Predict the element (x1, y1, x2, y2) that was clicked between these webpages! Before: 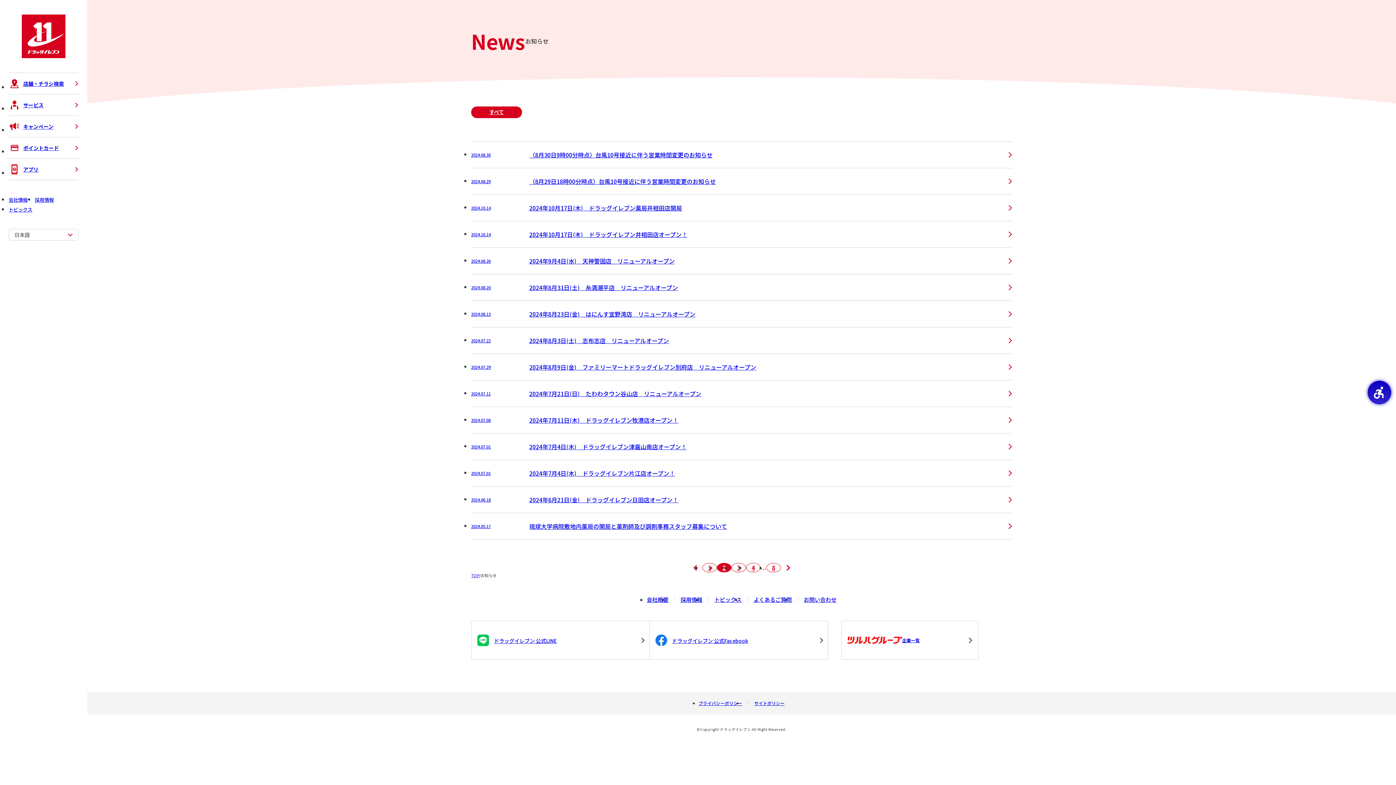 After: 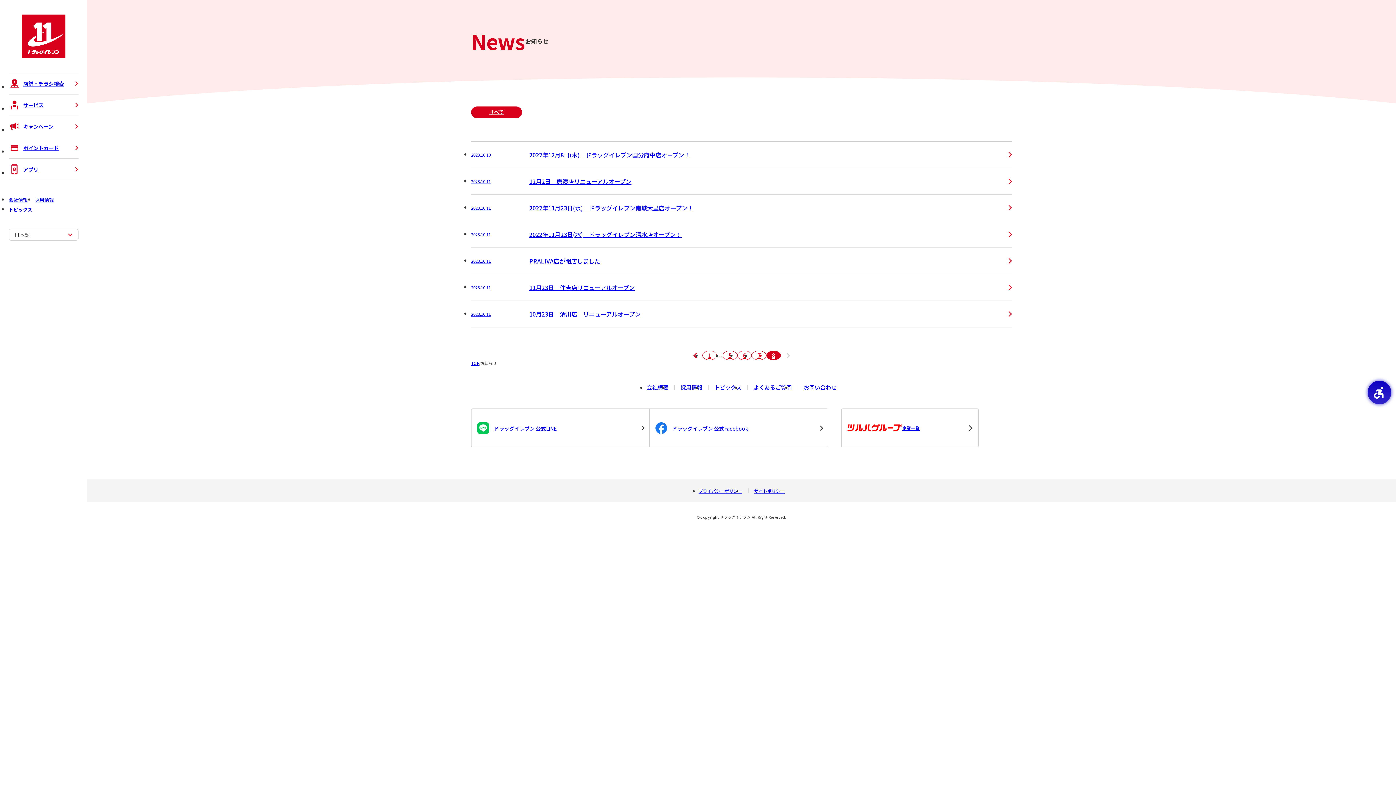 Action: label: 8 bbox: (766, 563, 780, 572)